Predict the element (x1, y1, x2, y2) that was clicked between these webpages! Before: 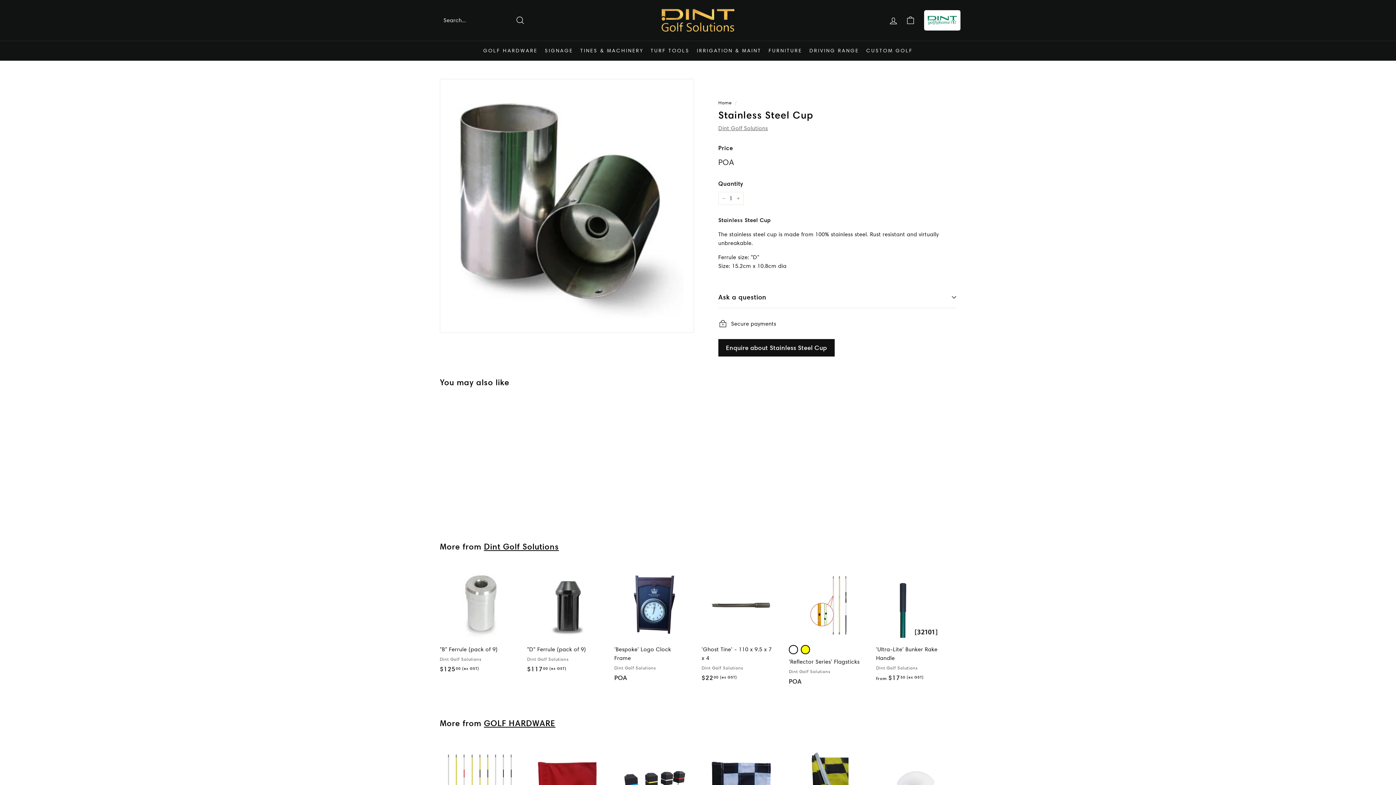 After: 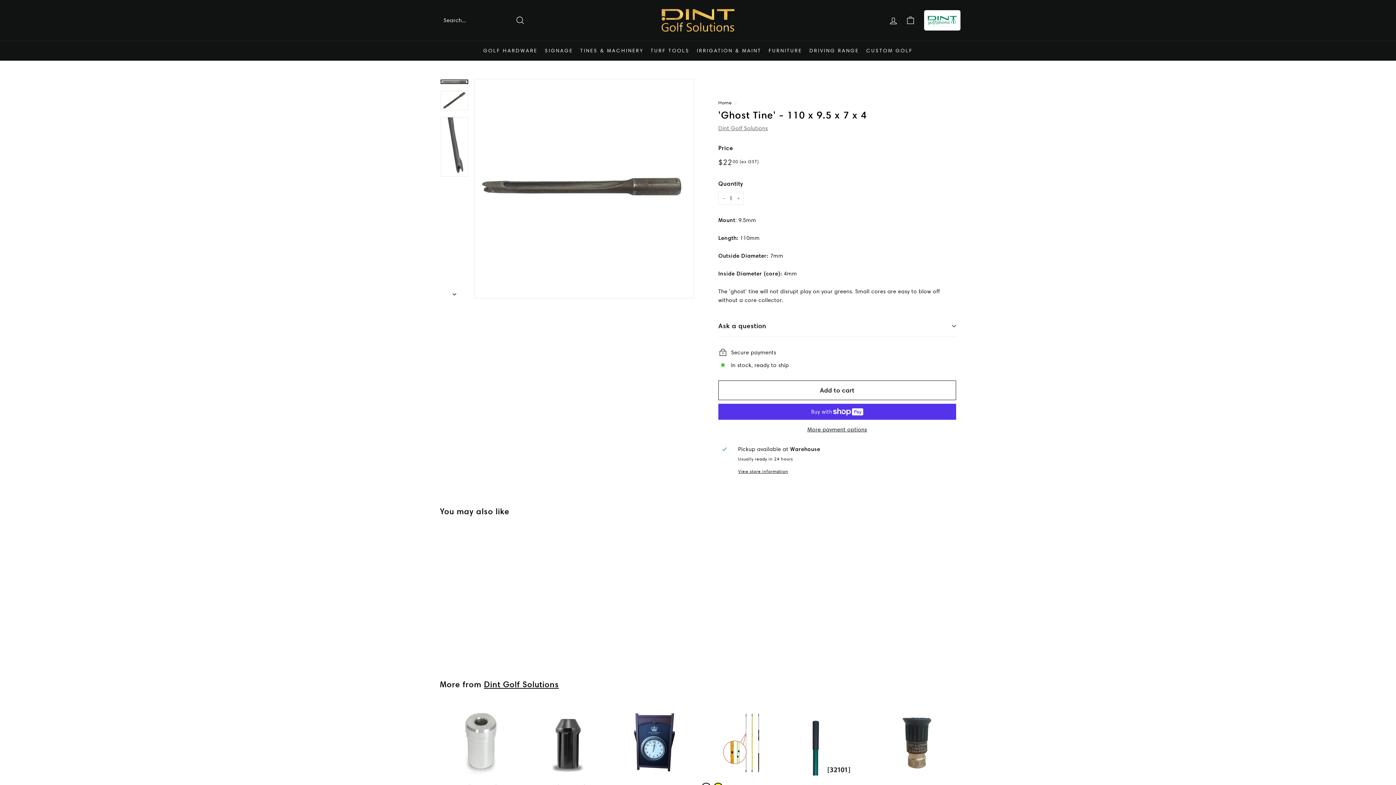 Action: bbox: (701, 566, 781, 690) label: 'Ghost Tine' - 110 x 9.5 x 7 x 4
Dint Golf Solutions
$2200 (ex GST)
$22.00 (ex GST)